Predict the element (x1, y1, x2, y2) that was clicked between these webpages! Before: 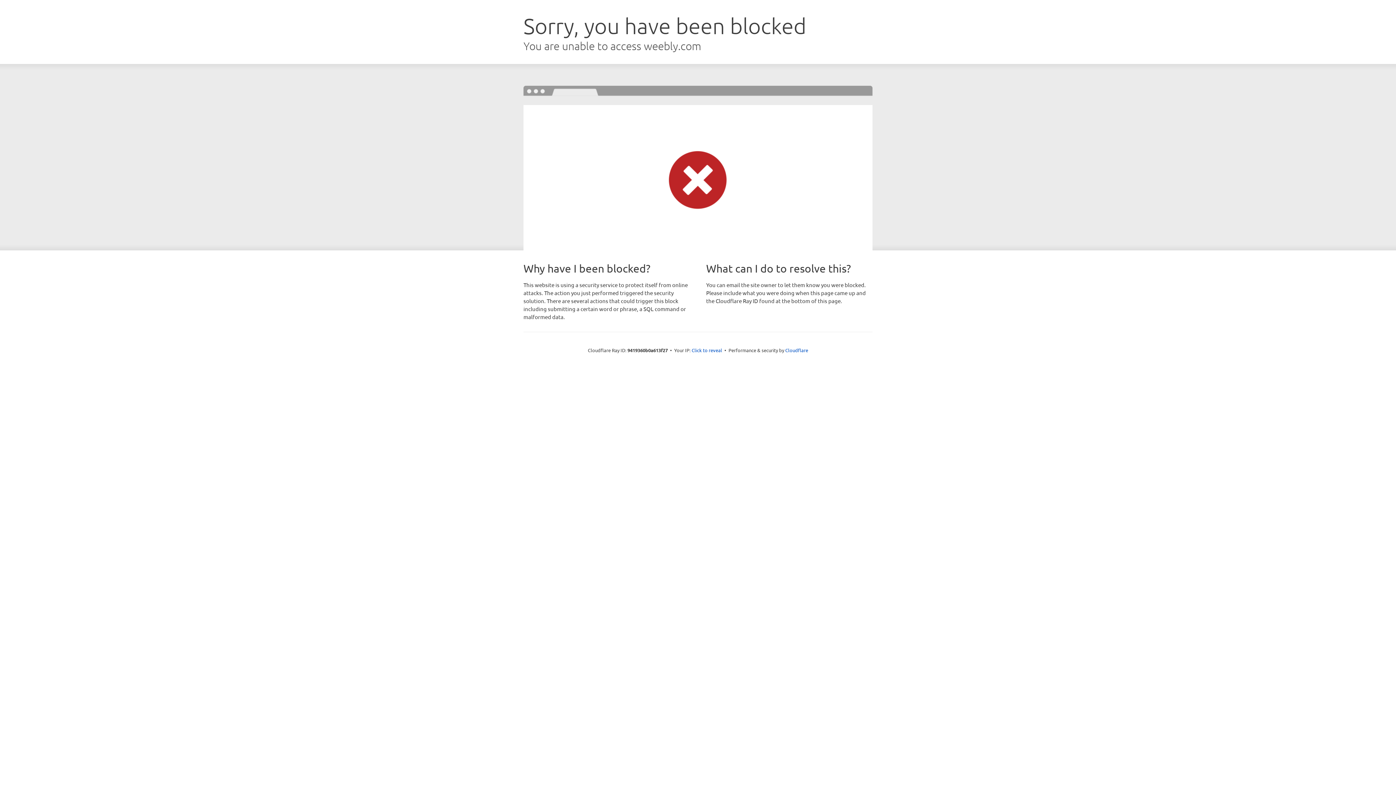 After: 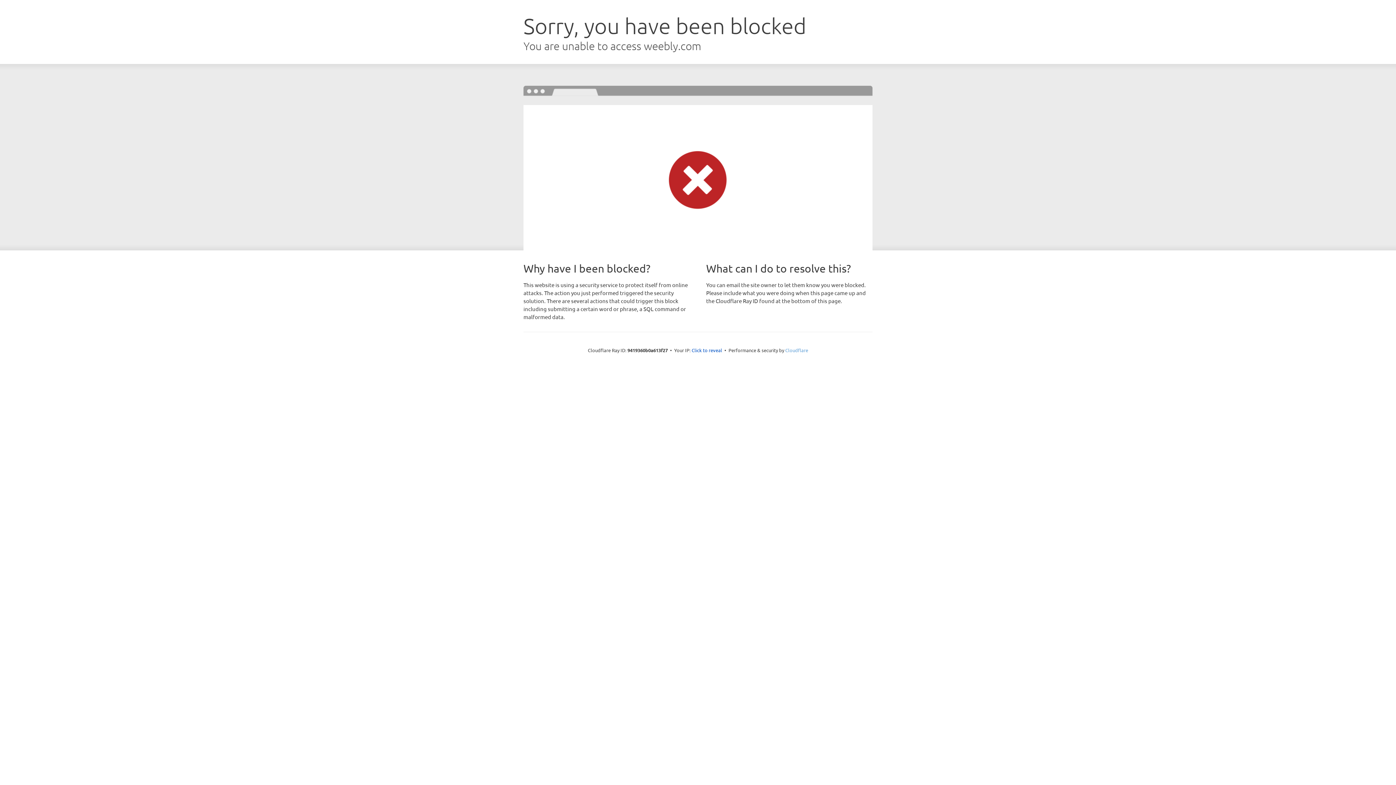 Action: bbox: (785, 347, 808, 353) label: Cloudflare